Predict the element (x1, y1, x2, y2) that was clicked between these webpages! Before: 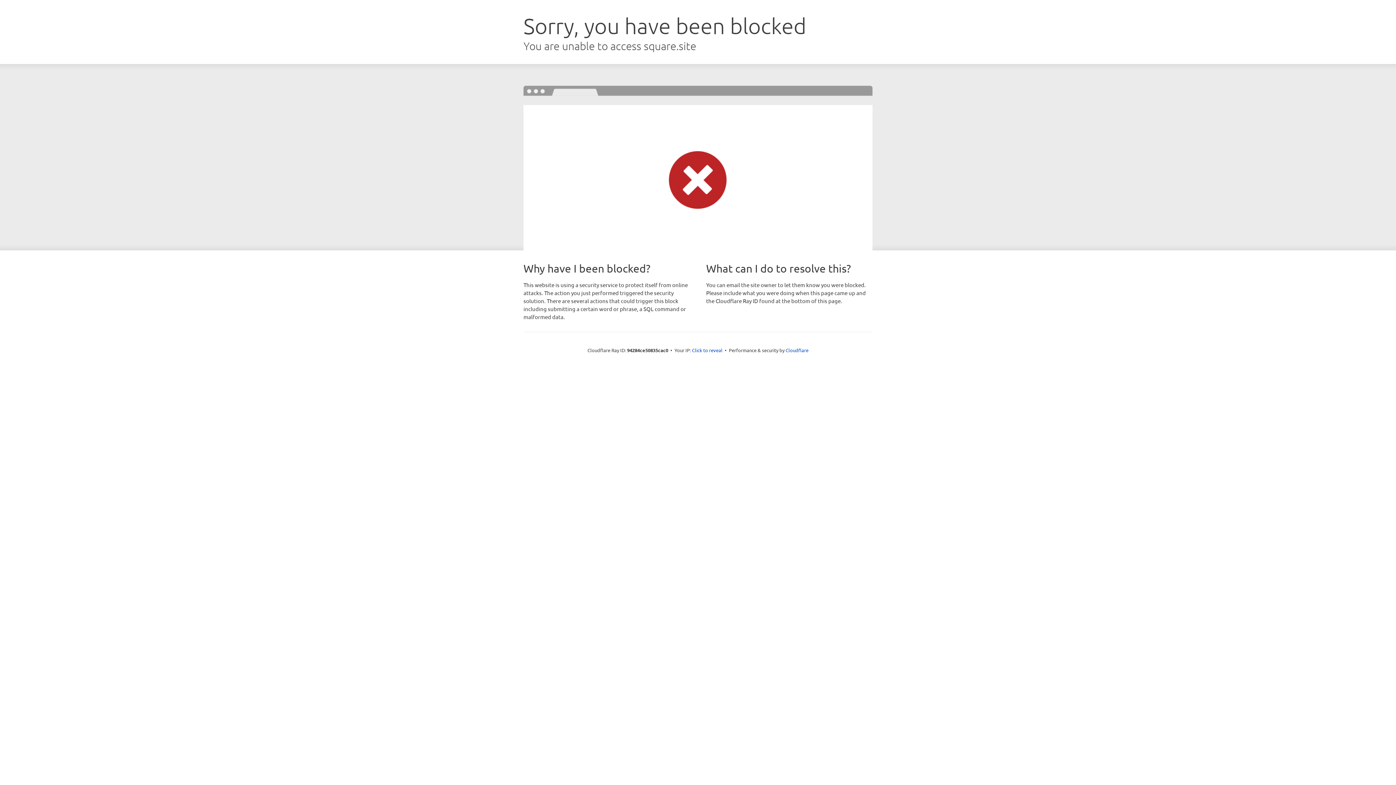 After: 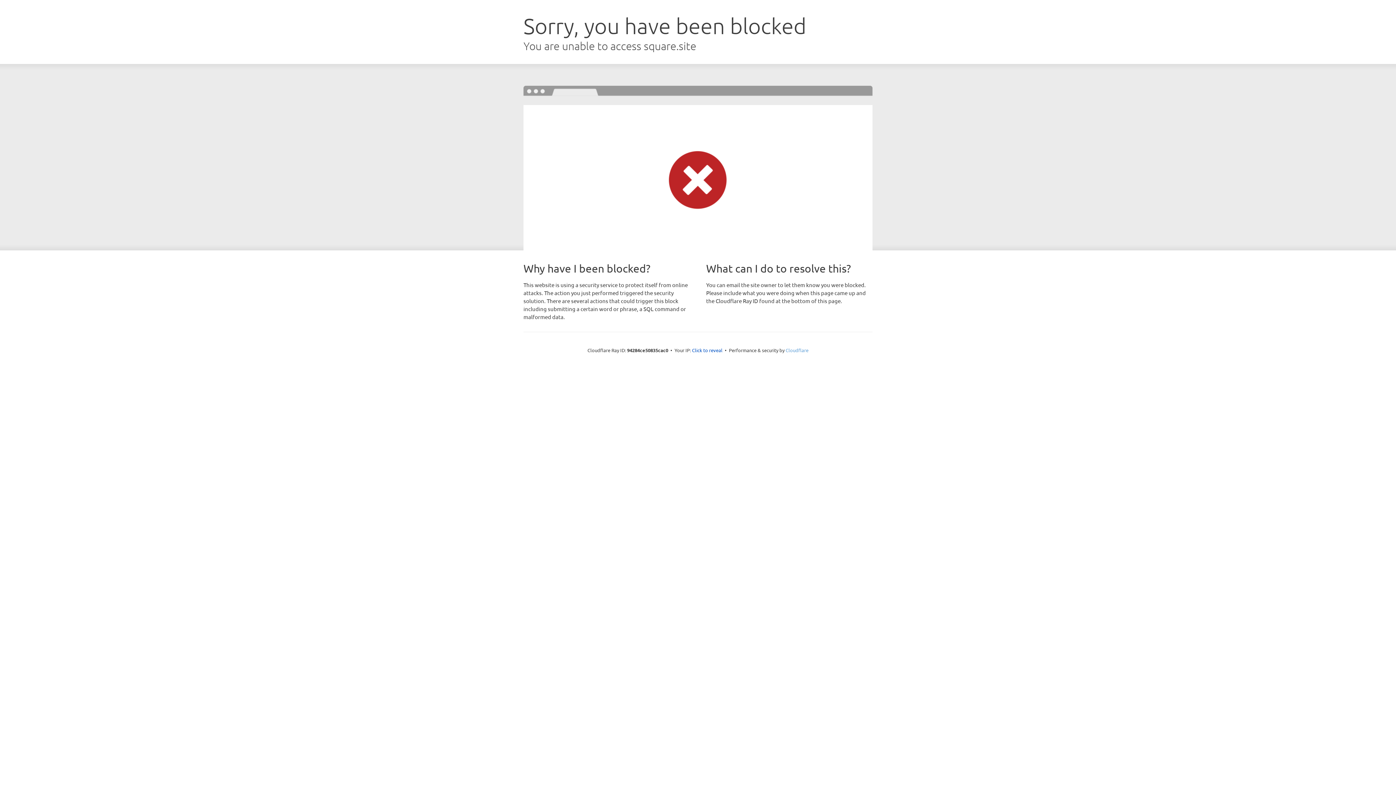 Action: bbox: (785, 347, 808, 353) label: Cloudflare